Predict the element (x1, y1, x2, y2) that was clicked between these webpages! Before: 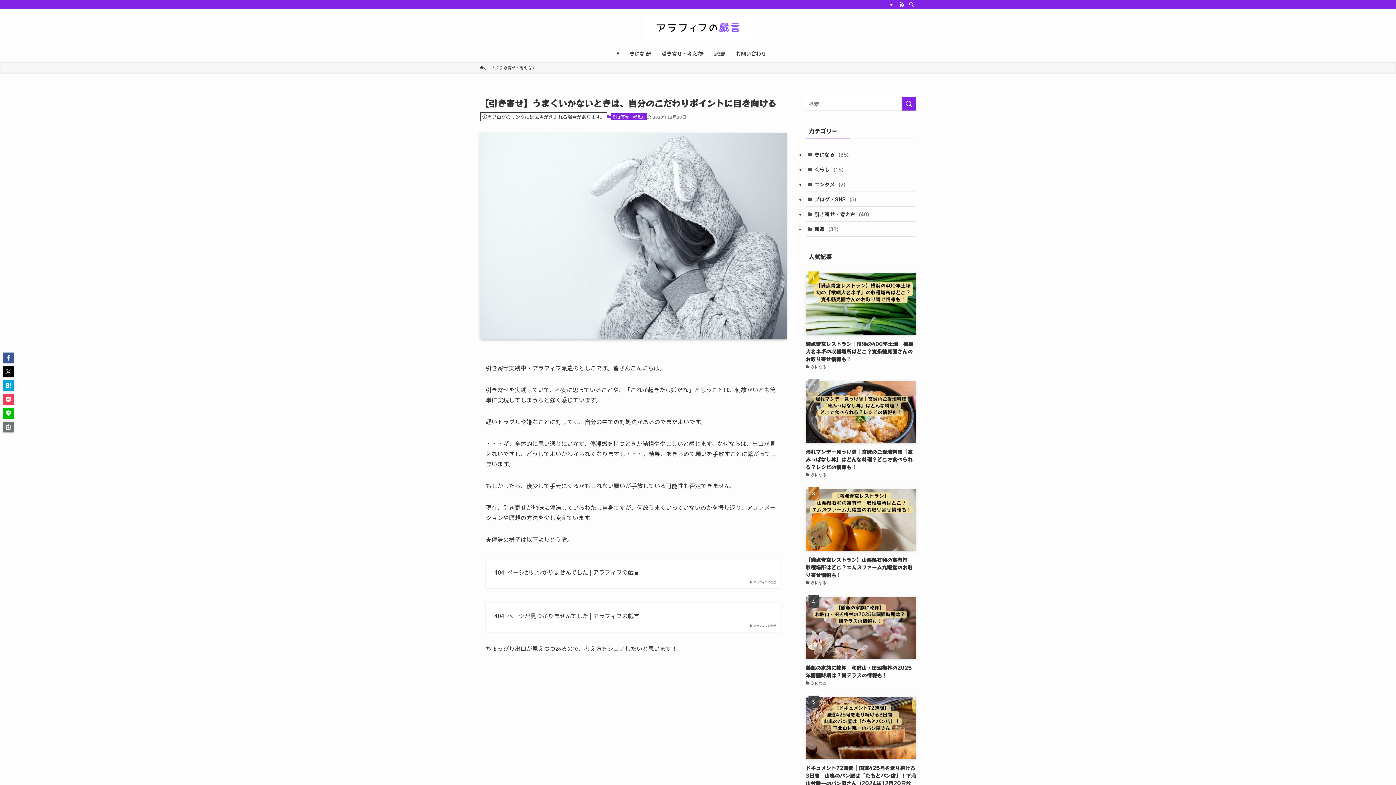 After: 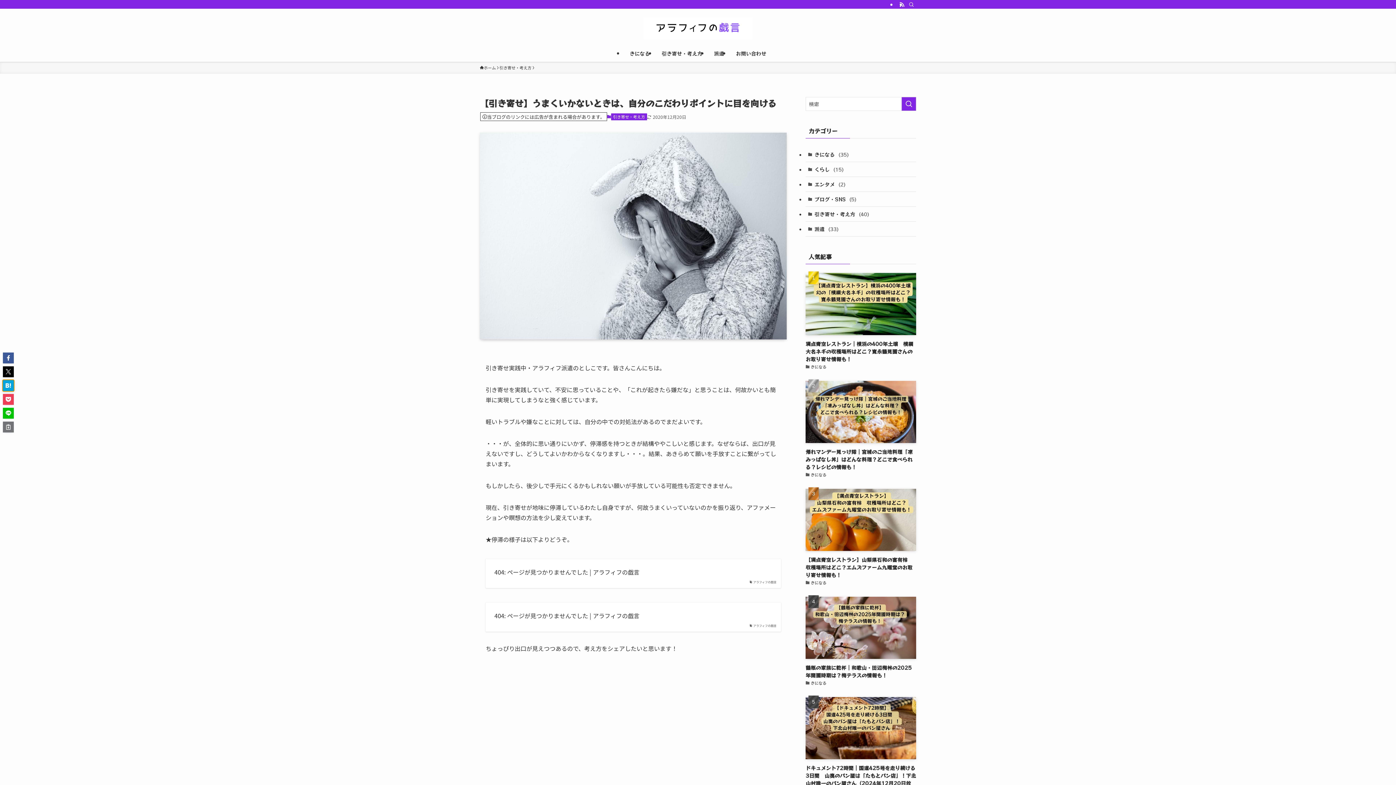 Action: bbox: (2, 380, 13, 391)